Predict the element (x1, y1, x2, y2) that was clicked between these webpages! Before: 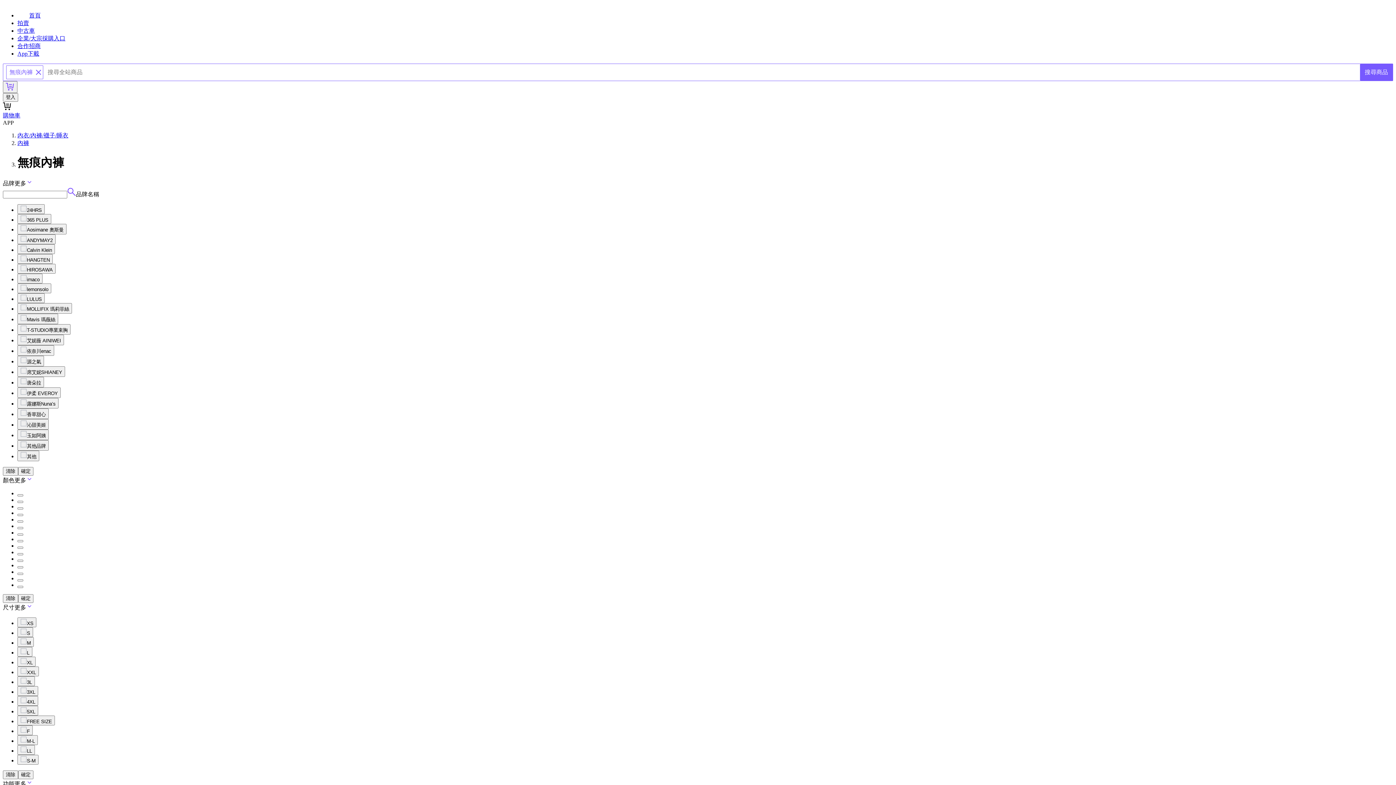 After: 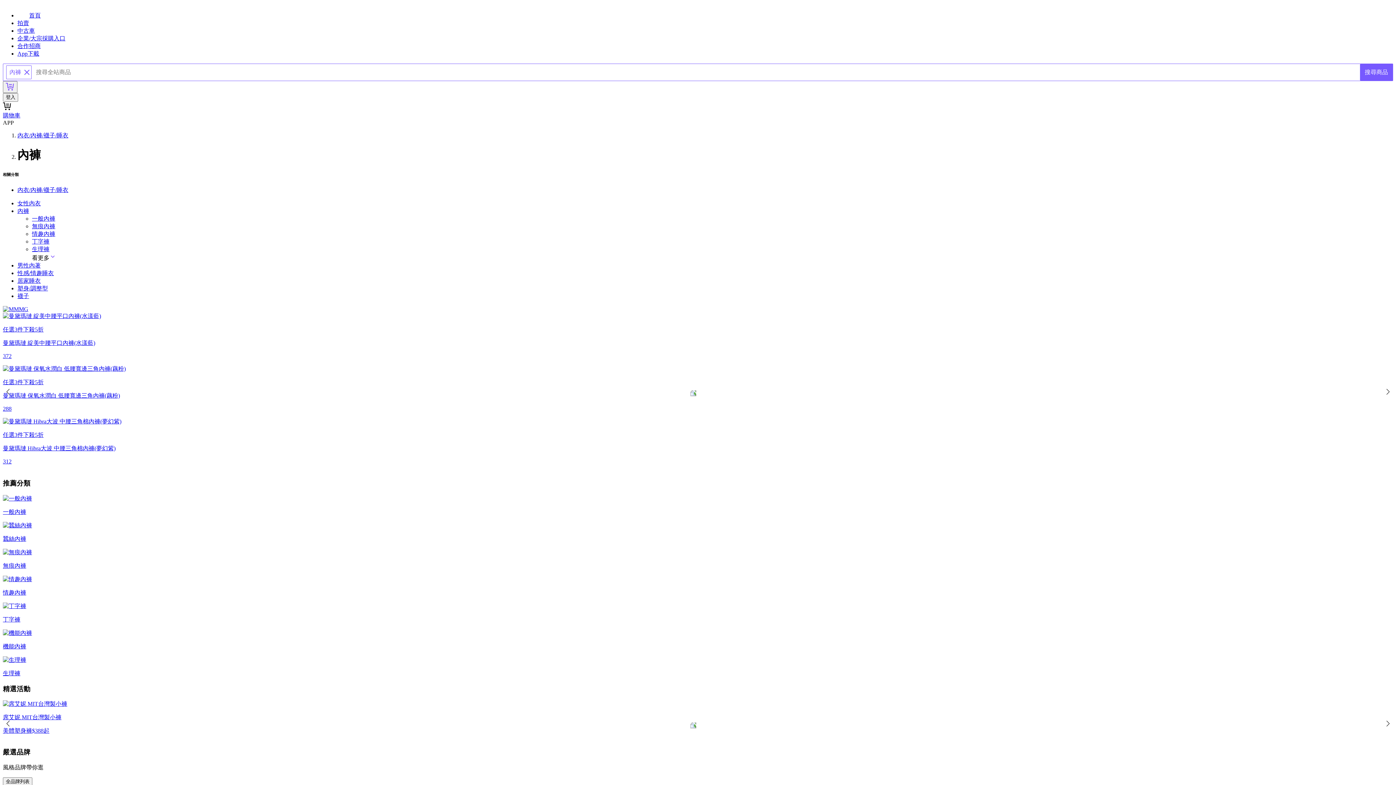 Action: bbox: (17, 140, 29, 146) label: 內褲